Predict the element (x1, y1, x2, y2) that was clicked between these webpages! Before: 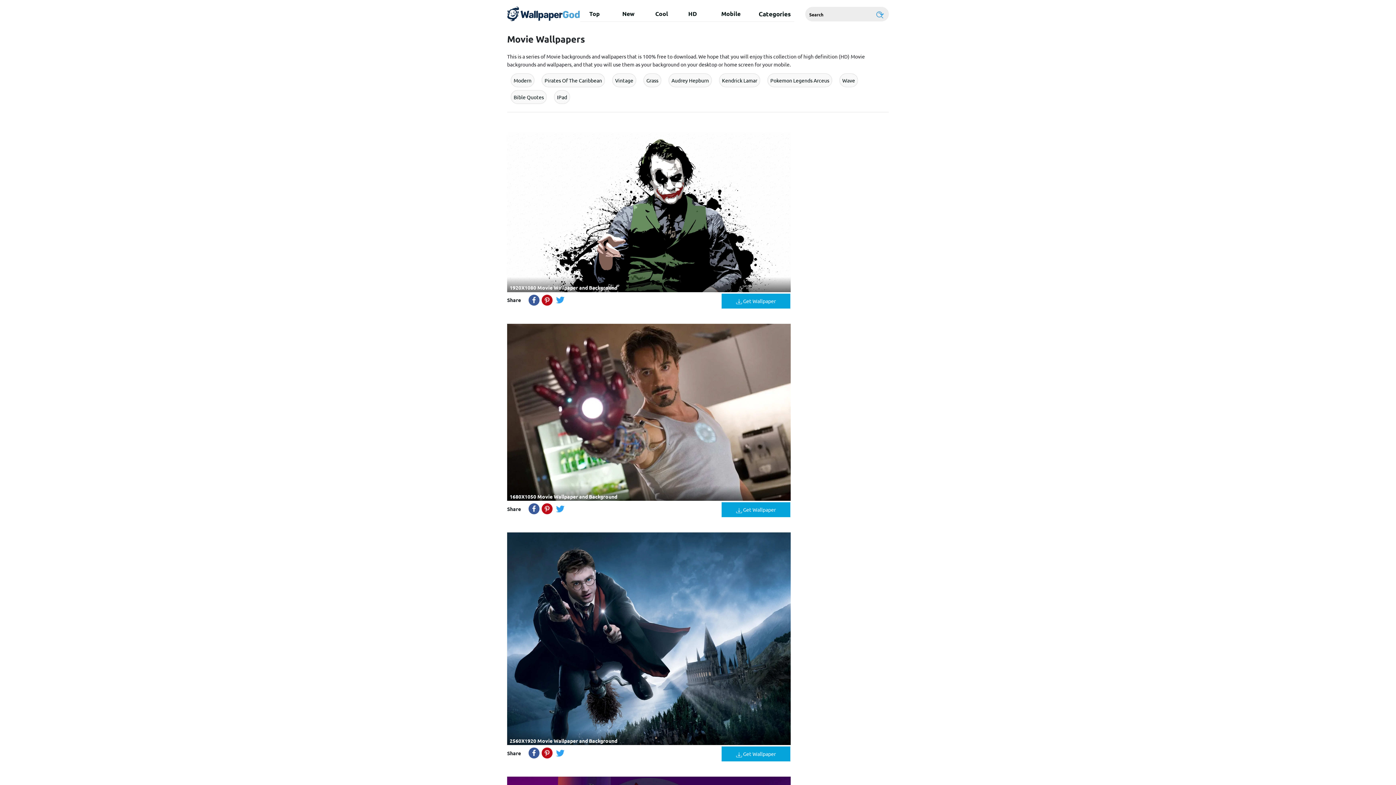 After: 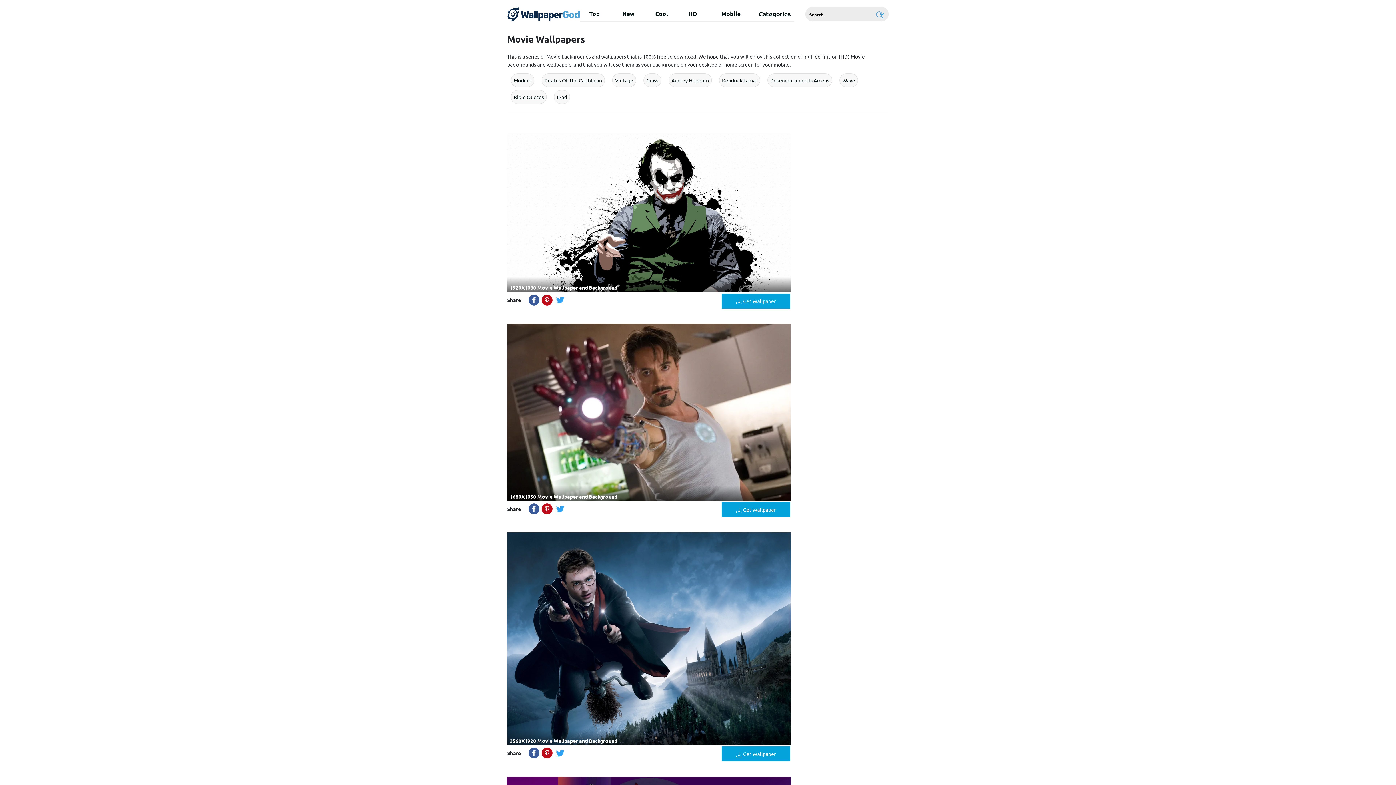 Action: bbox: (541, 748, 552, 759)